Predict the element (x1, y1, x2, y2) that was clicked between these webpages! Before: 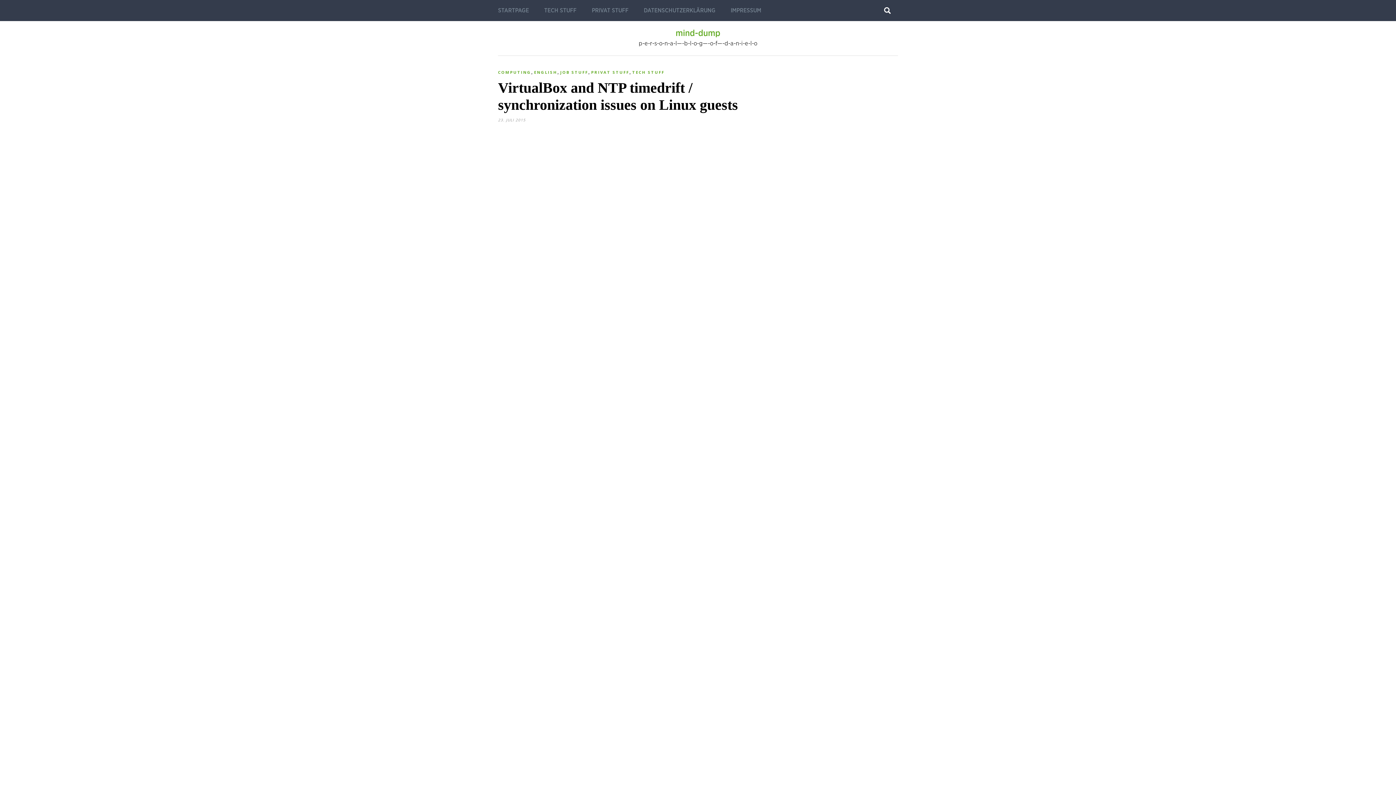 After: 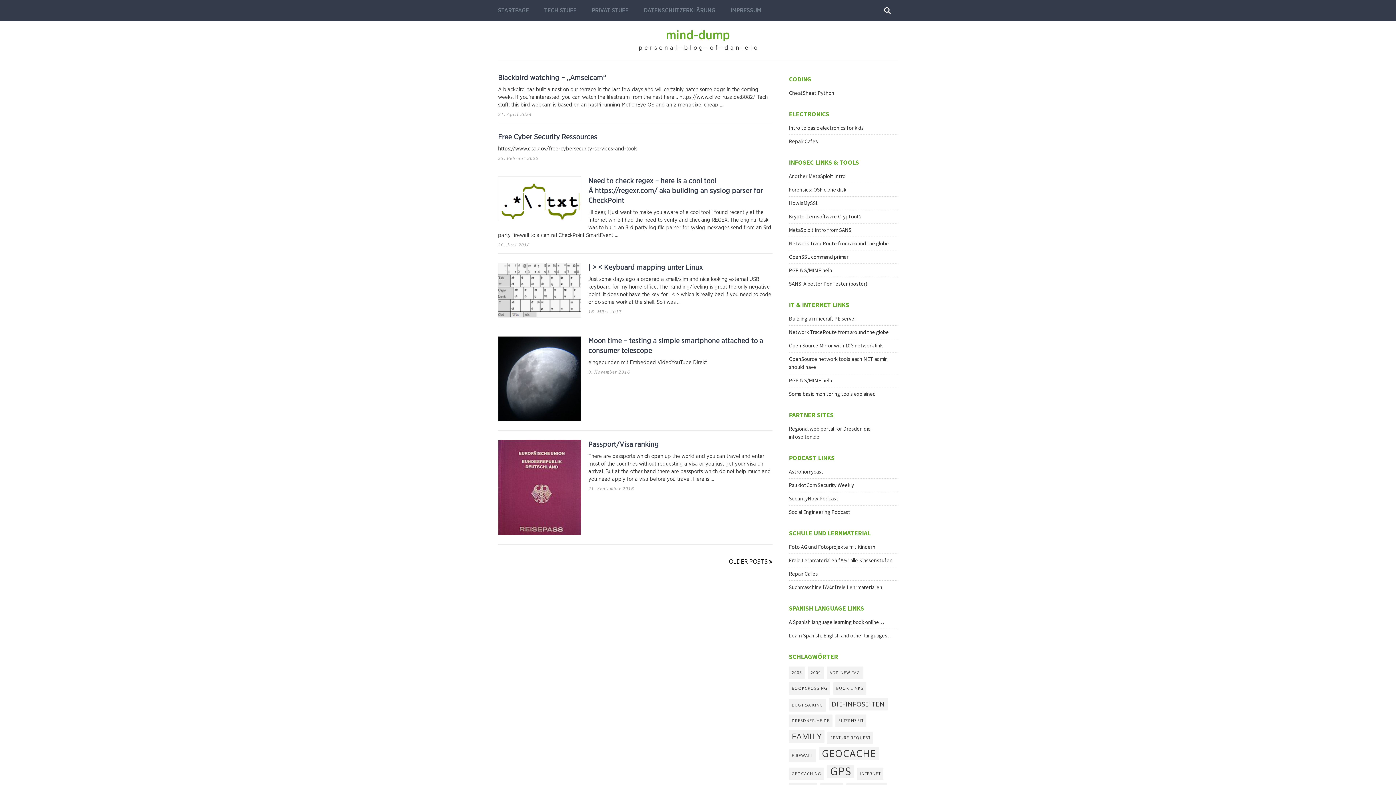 Action: bbox: (498, 0, 529, 21) label: STARTPAGE